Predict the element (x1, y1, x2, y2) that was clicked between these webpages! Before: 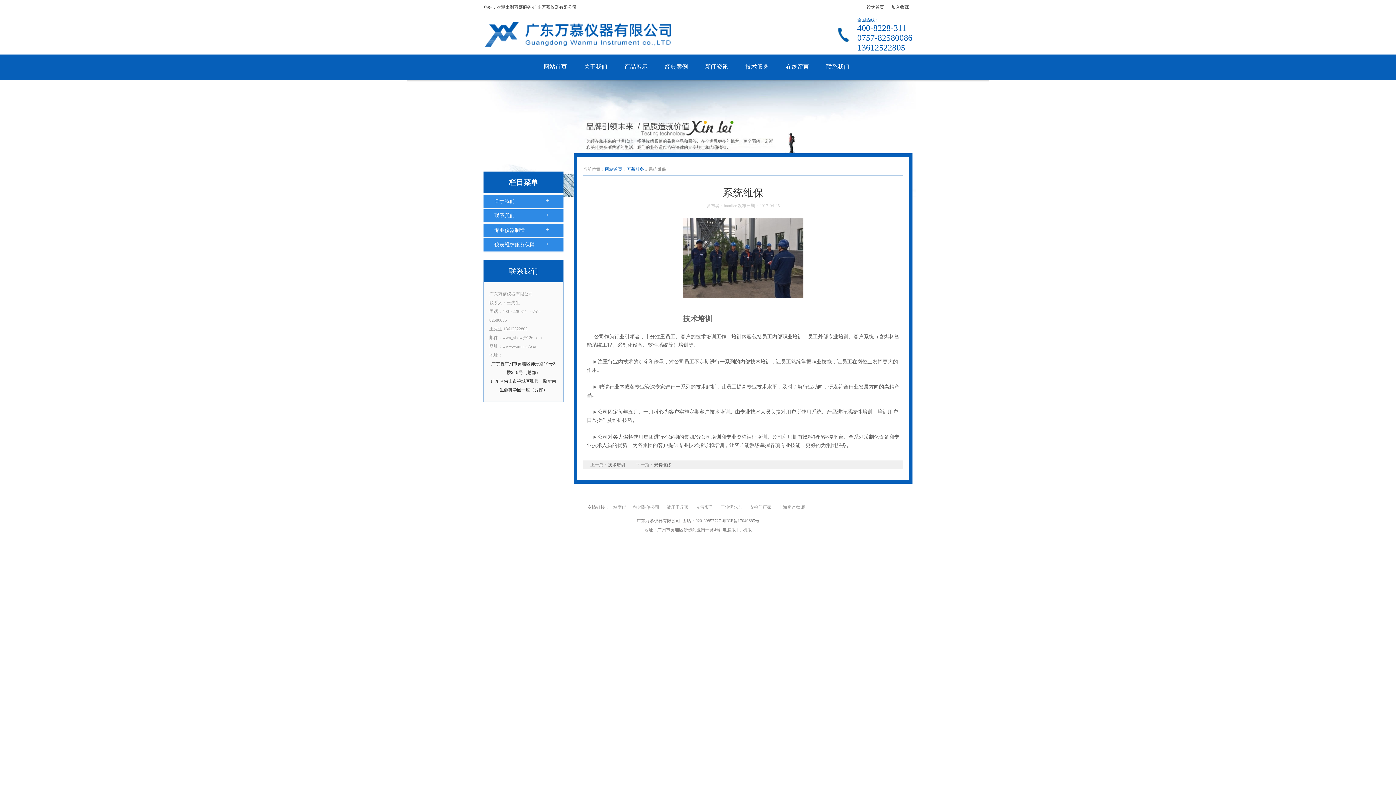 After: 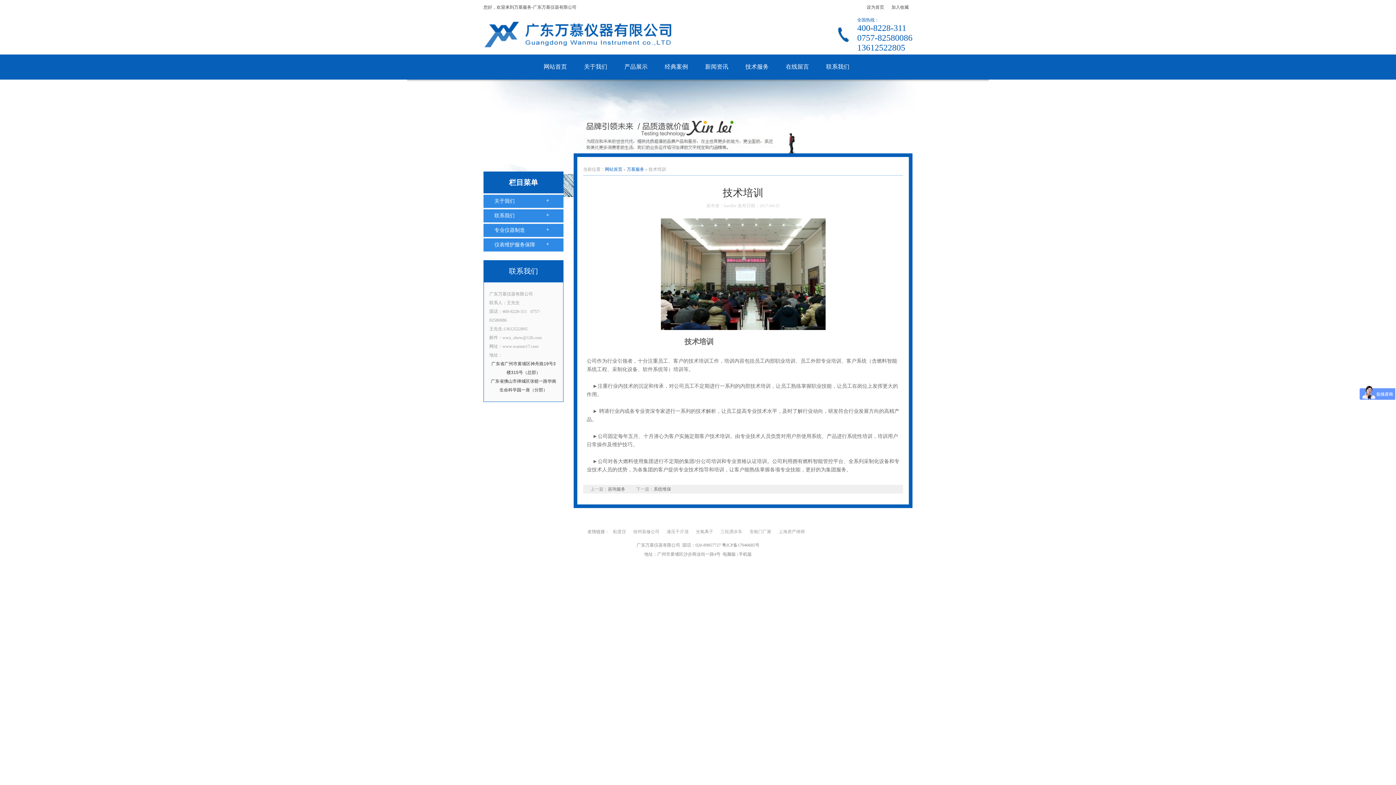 Action: label: 技术培训 bbox: (608, 462, 625, 467)